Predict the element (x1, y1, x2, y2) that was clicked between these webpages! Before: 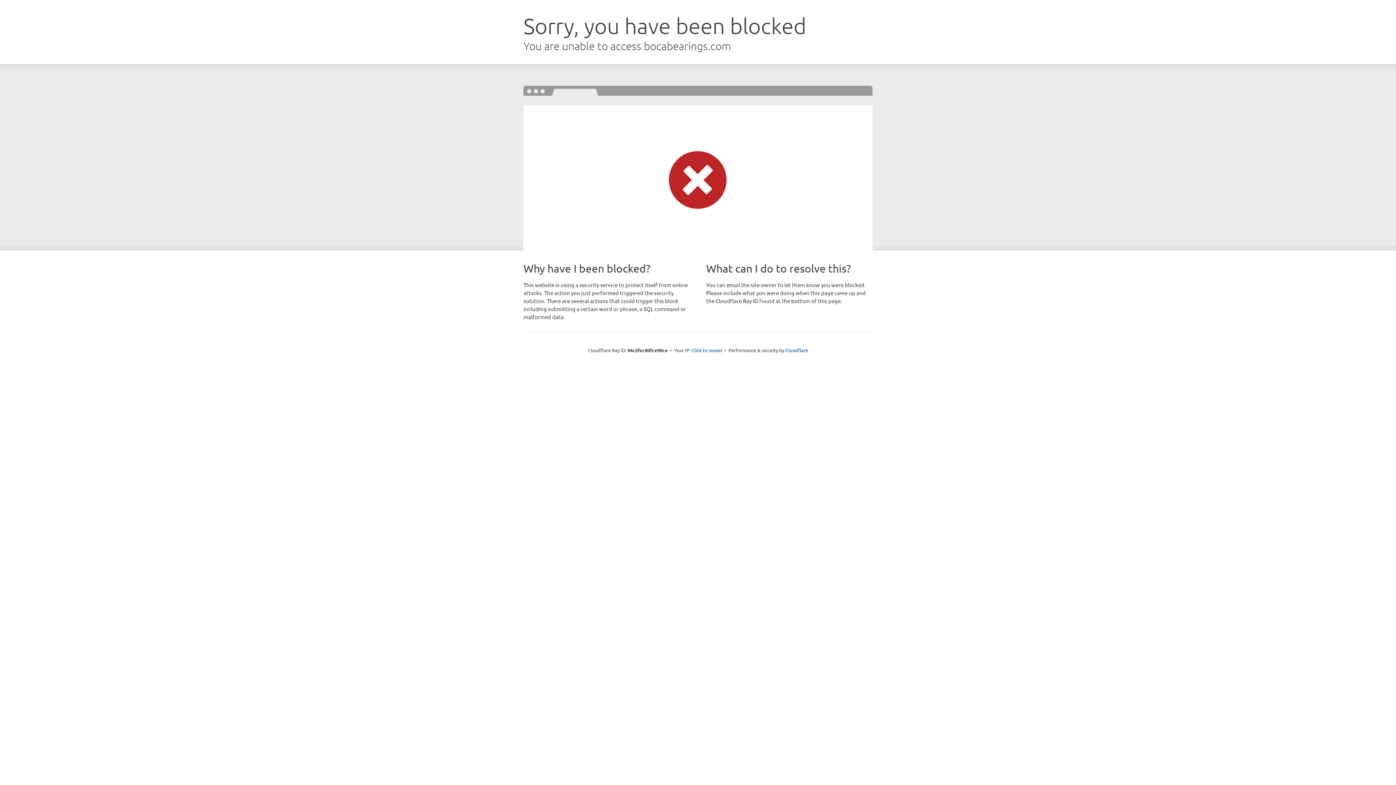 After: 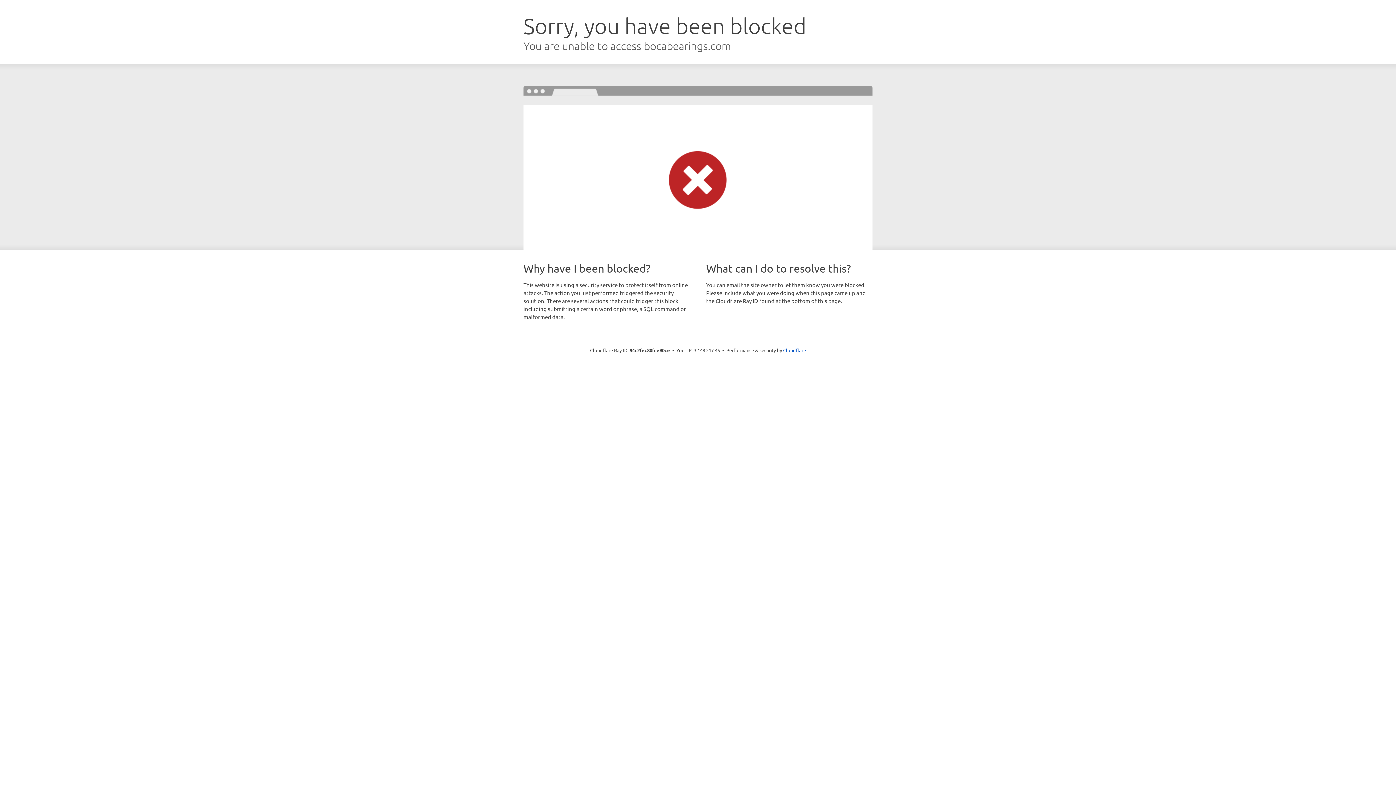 Action: label: Click to reveal bbox: (691, 346, 722, 353)